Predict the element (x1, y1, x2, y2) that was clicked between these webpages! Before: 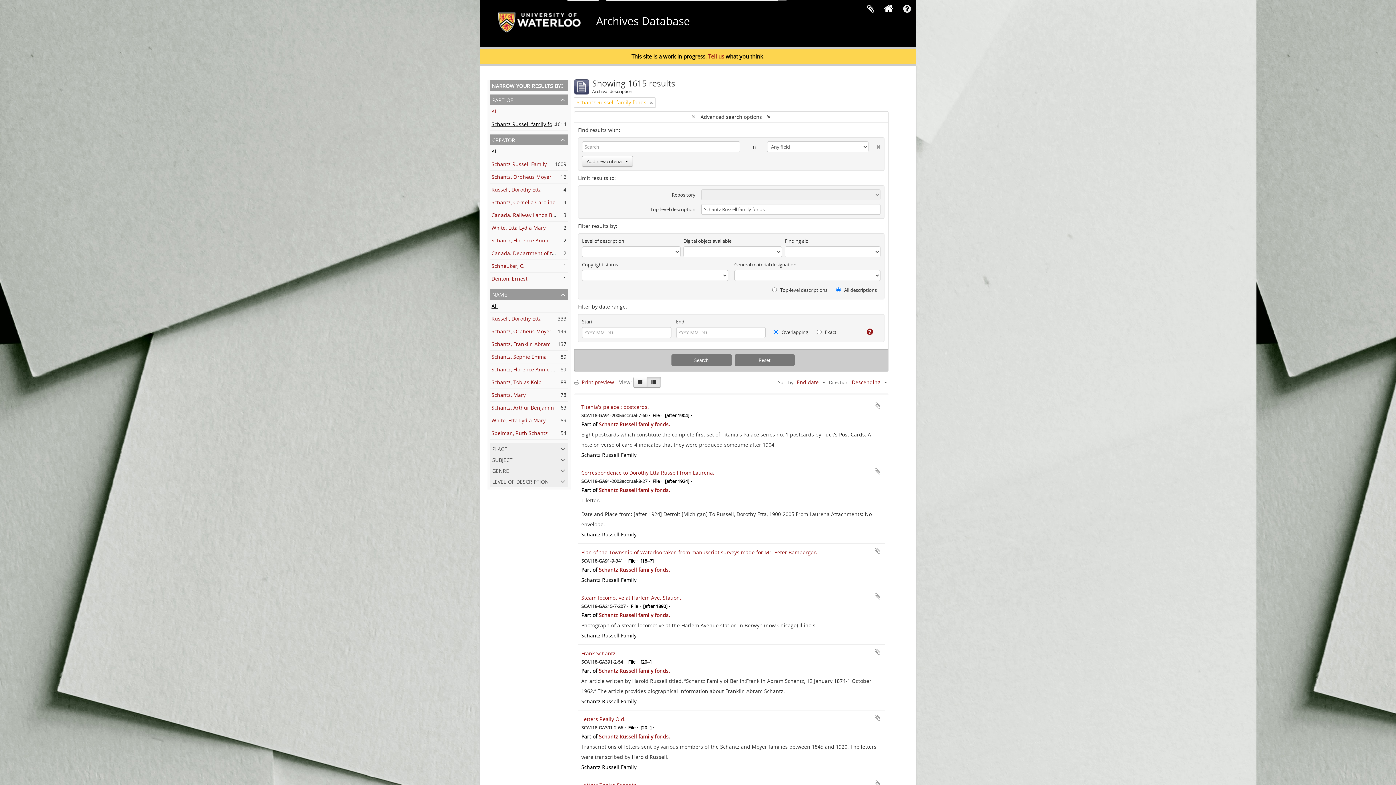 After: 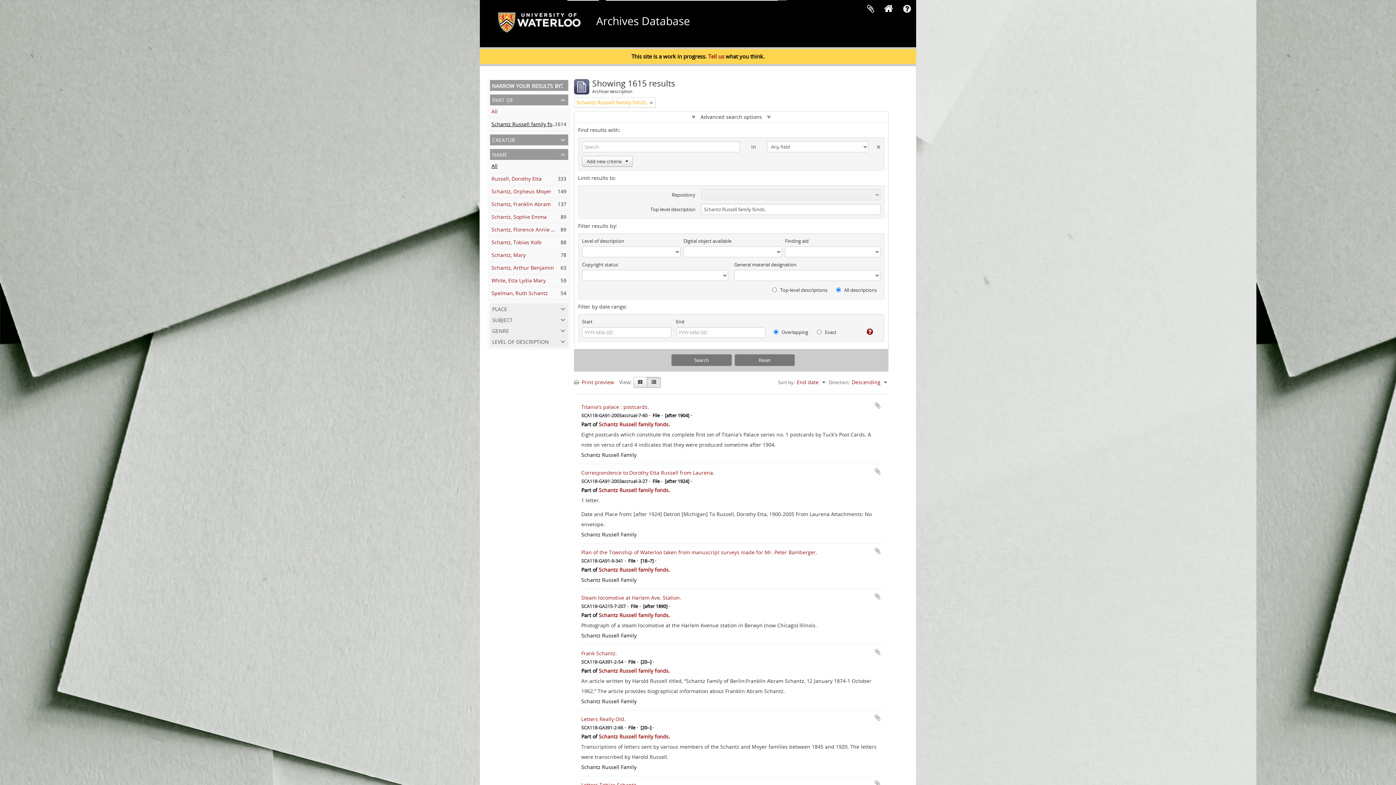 Action: bbox: (490, 134, 568, 145) label: creator